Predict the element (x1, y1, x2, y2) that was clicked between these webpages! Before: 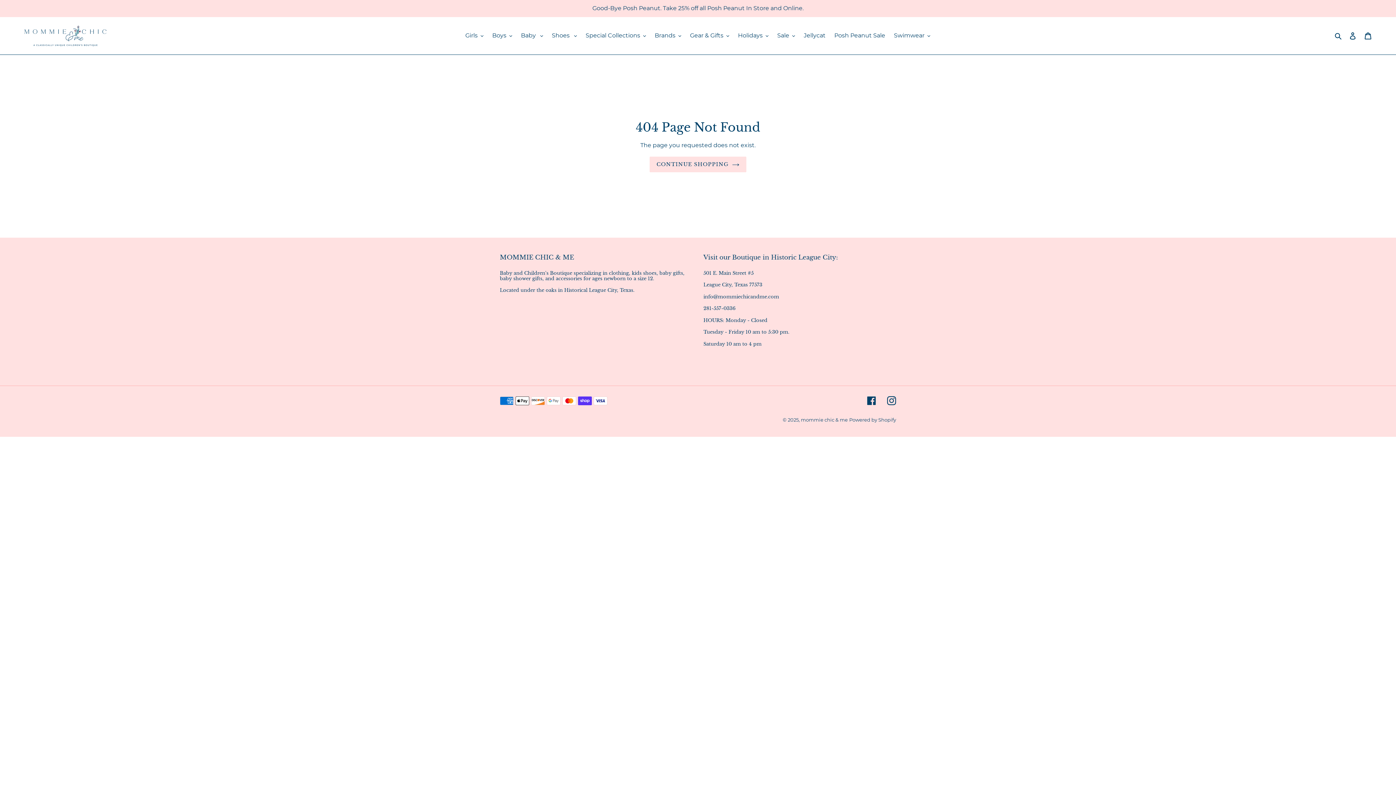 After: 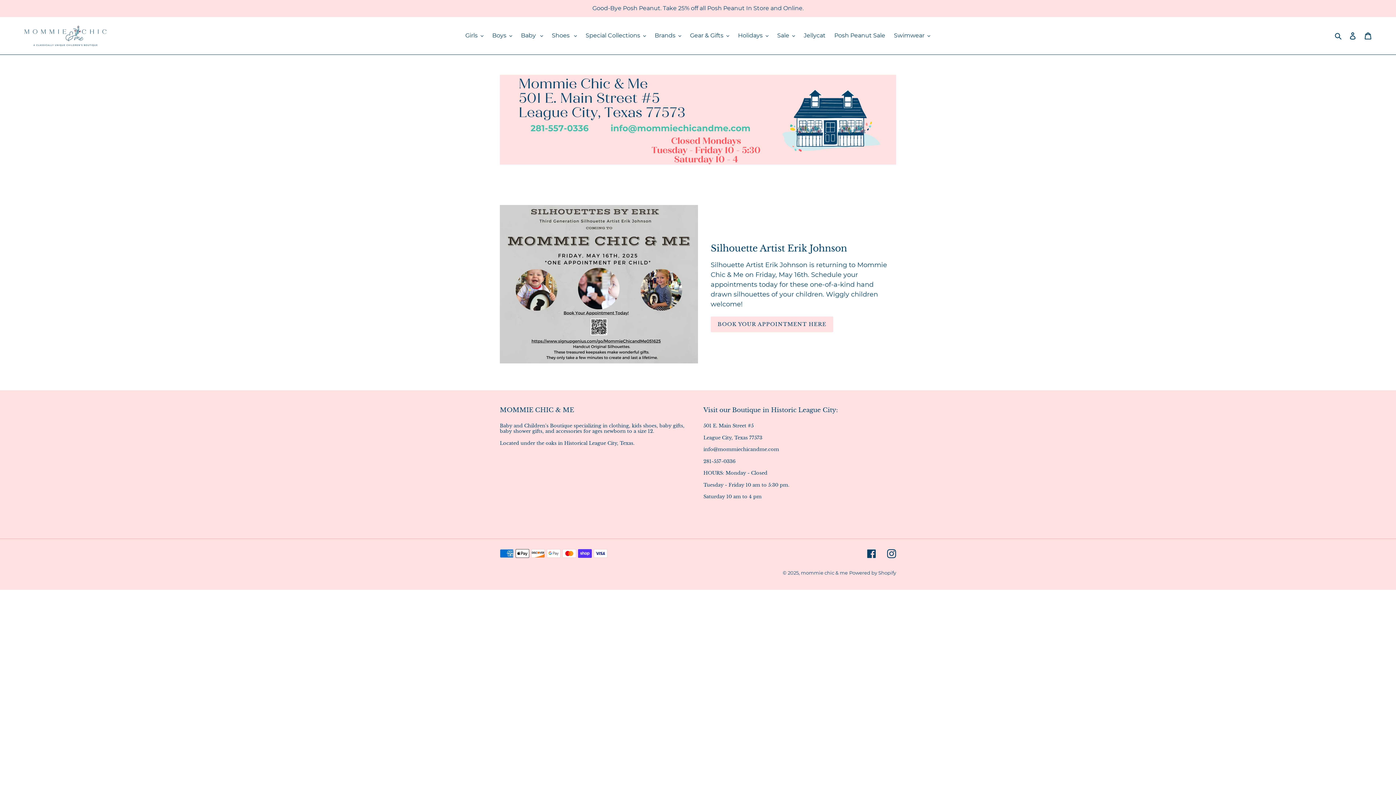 Action: bbox: (649, 156, 746, 172) label: CONTINUE SHOPPING